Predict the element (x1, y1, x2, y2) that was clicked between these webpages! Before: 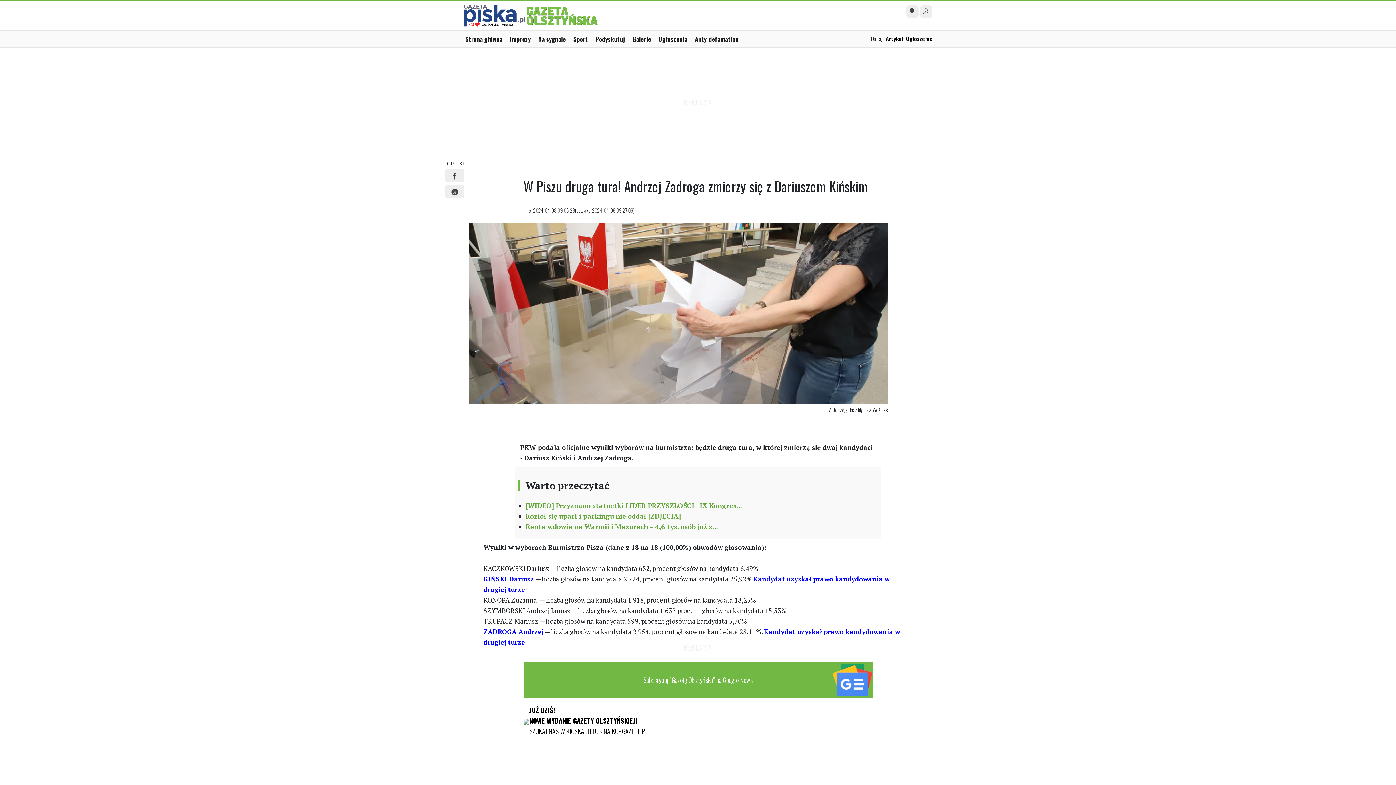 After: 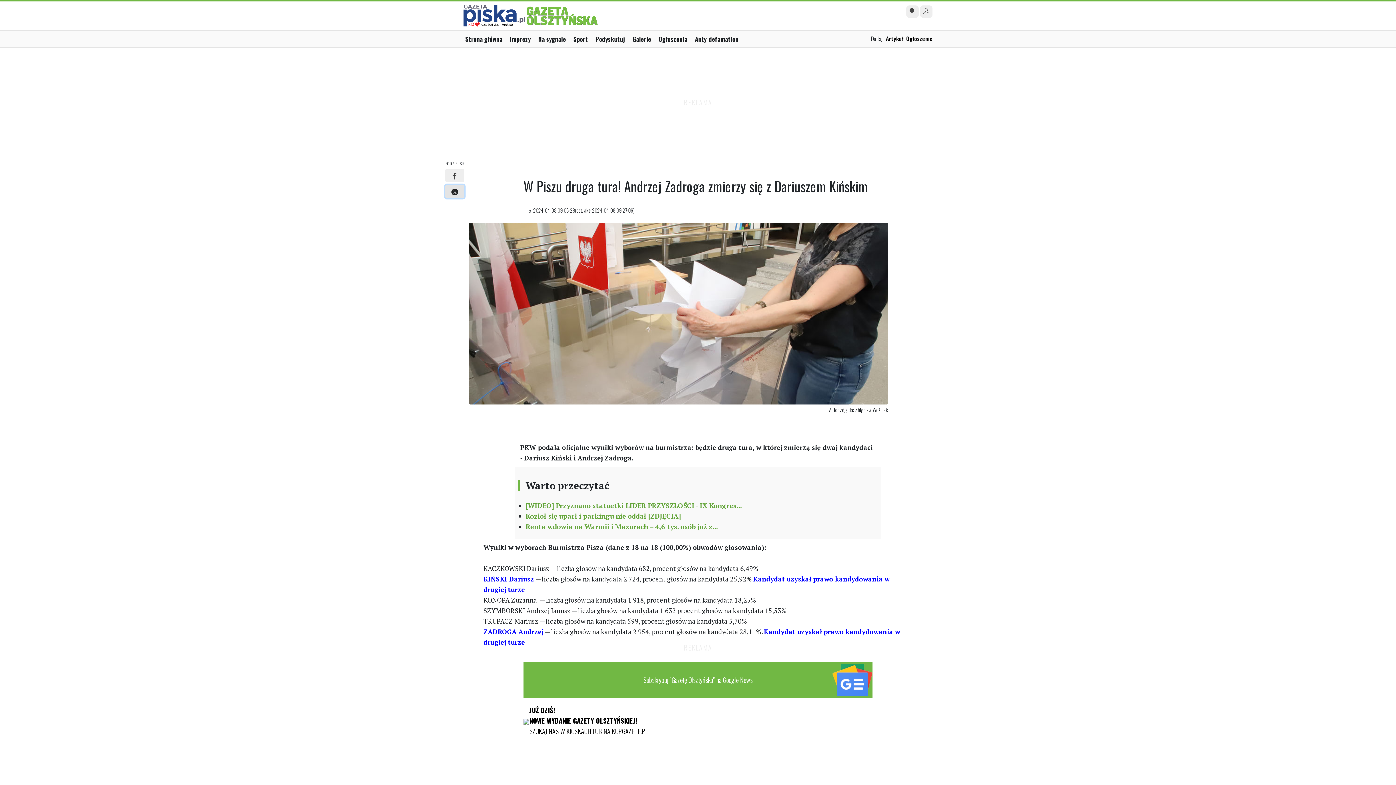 Action: bbox: (445, 184, 464, 198)